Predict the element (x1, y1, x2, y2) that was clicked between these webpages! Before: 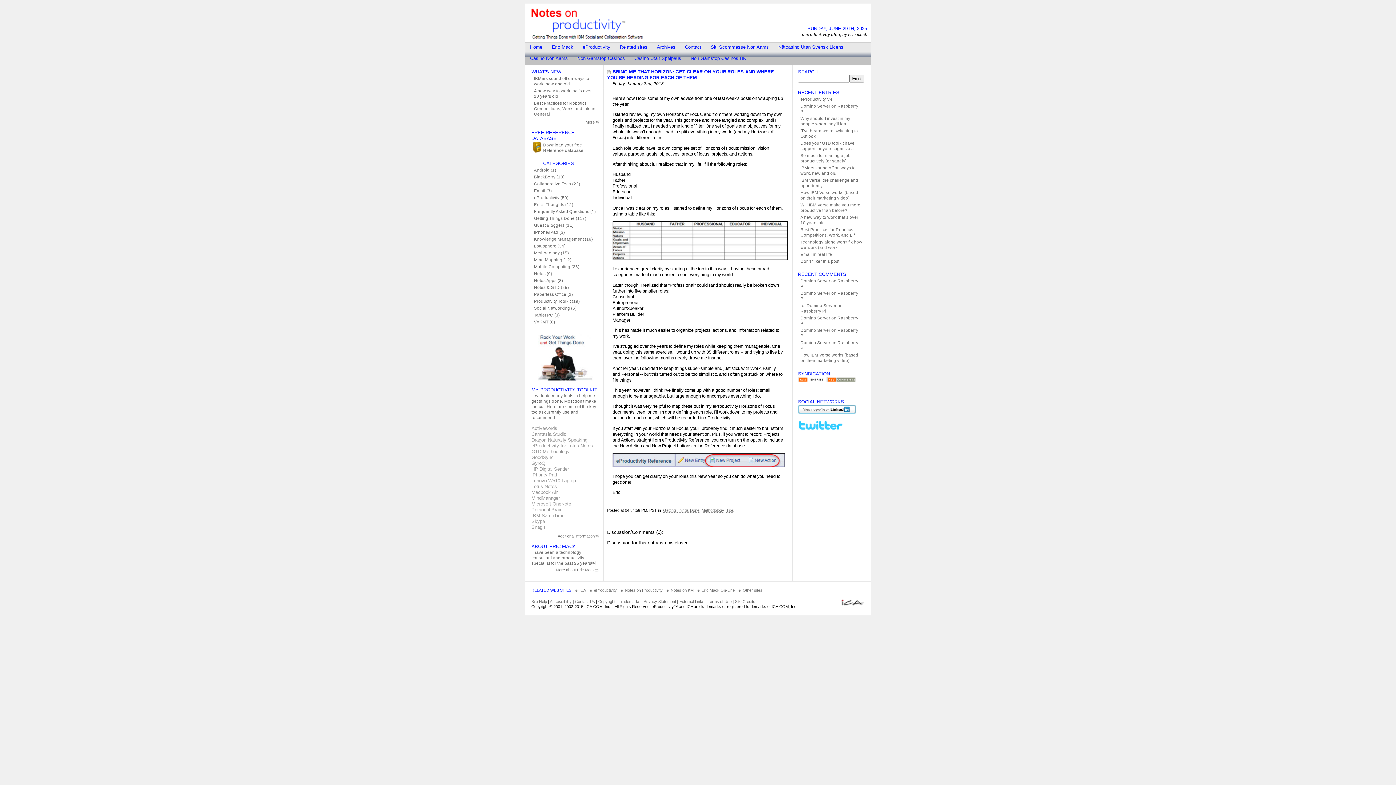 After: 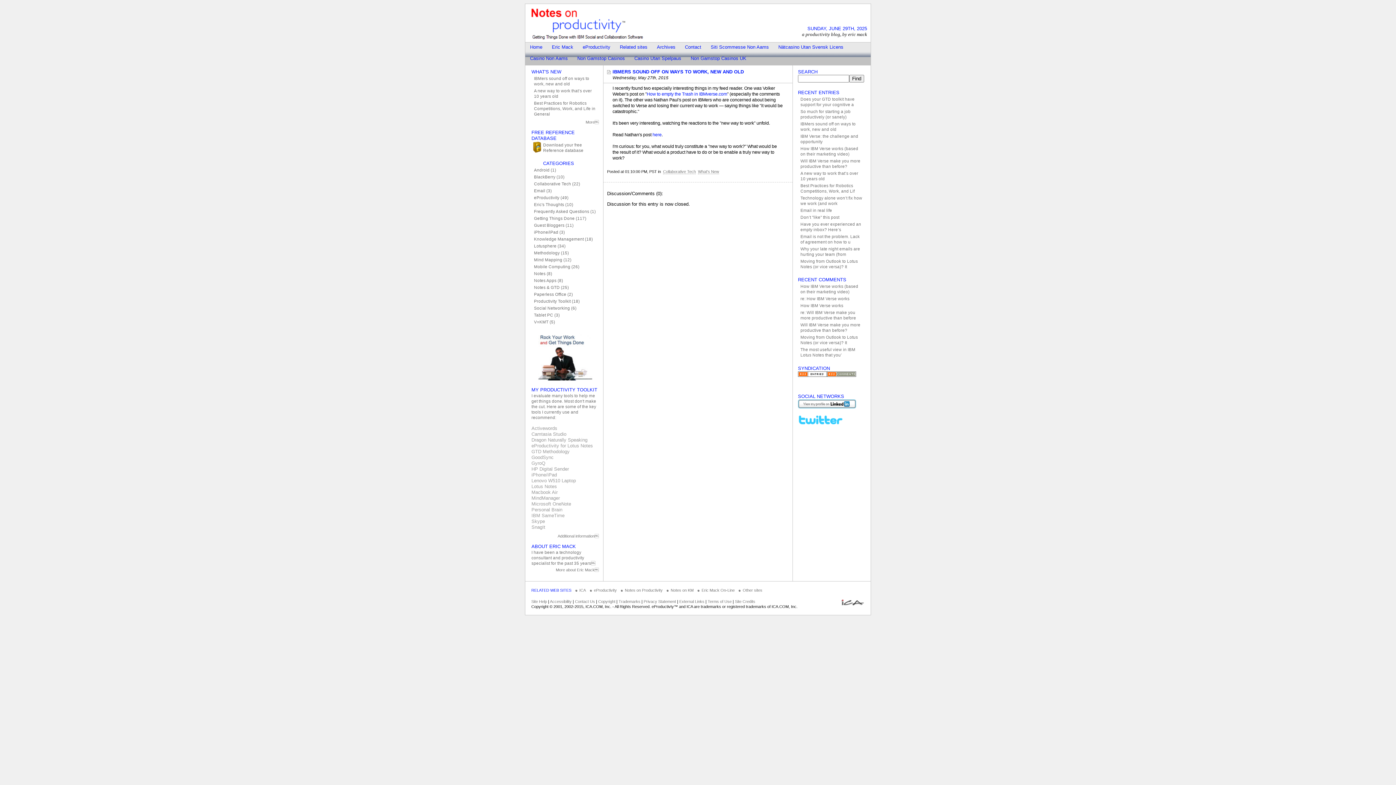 Action: bbox: (798, 164, 865, 176) label: IBMers sound off on ways to work, new and old